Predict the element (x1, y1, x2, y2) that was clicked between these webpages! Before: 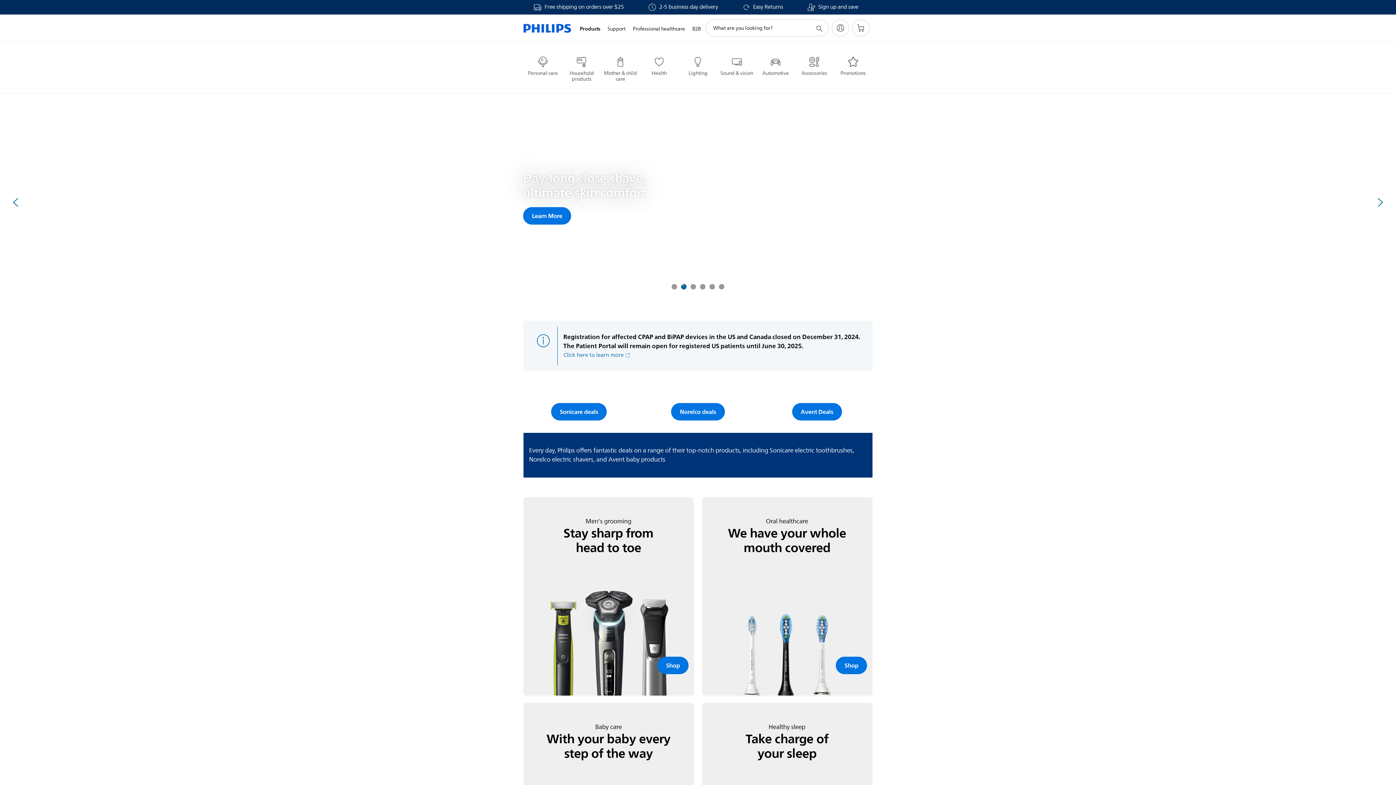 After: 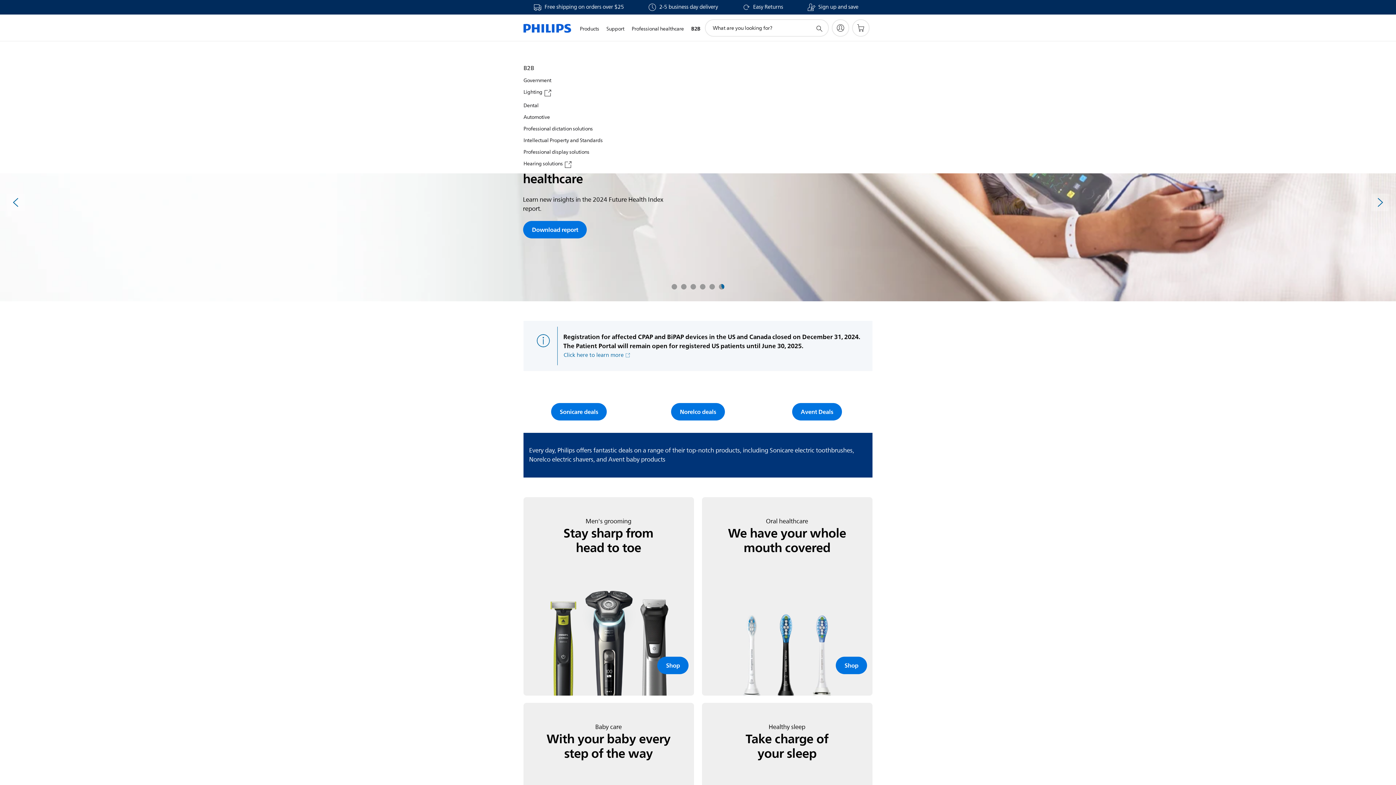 Action: label: B2B bbox: (688, 16, 704, 41)